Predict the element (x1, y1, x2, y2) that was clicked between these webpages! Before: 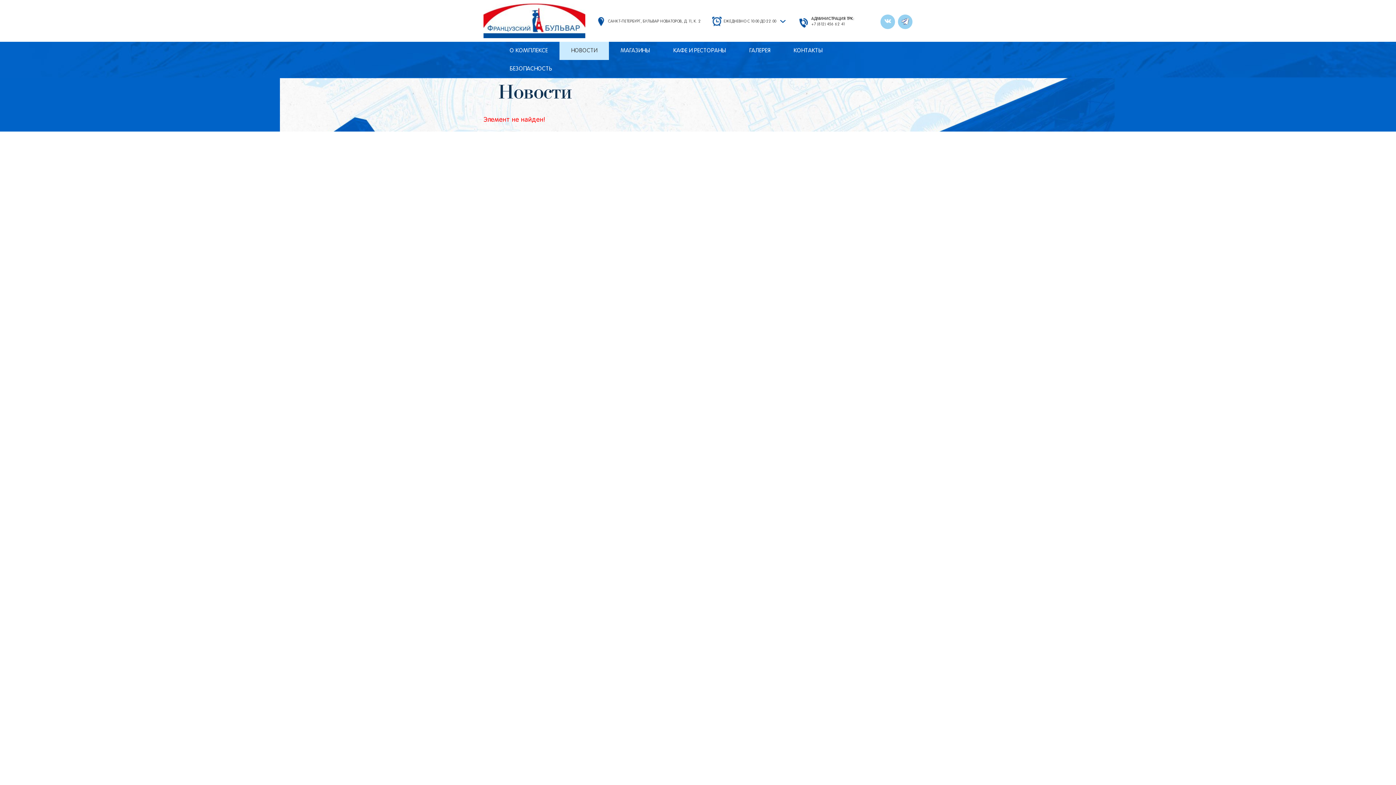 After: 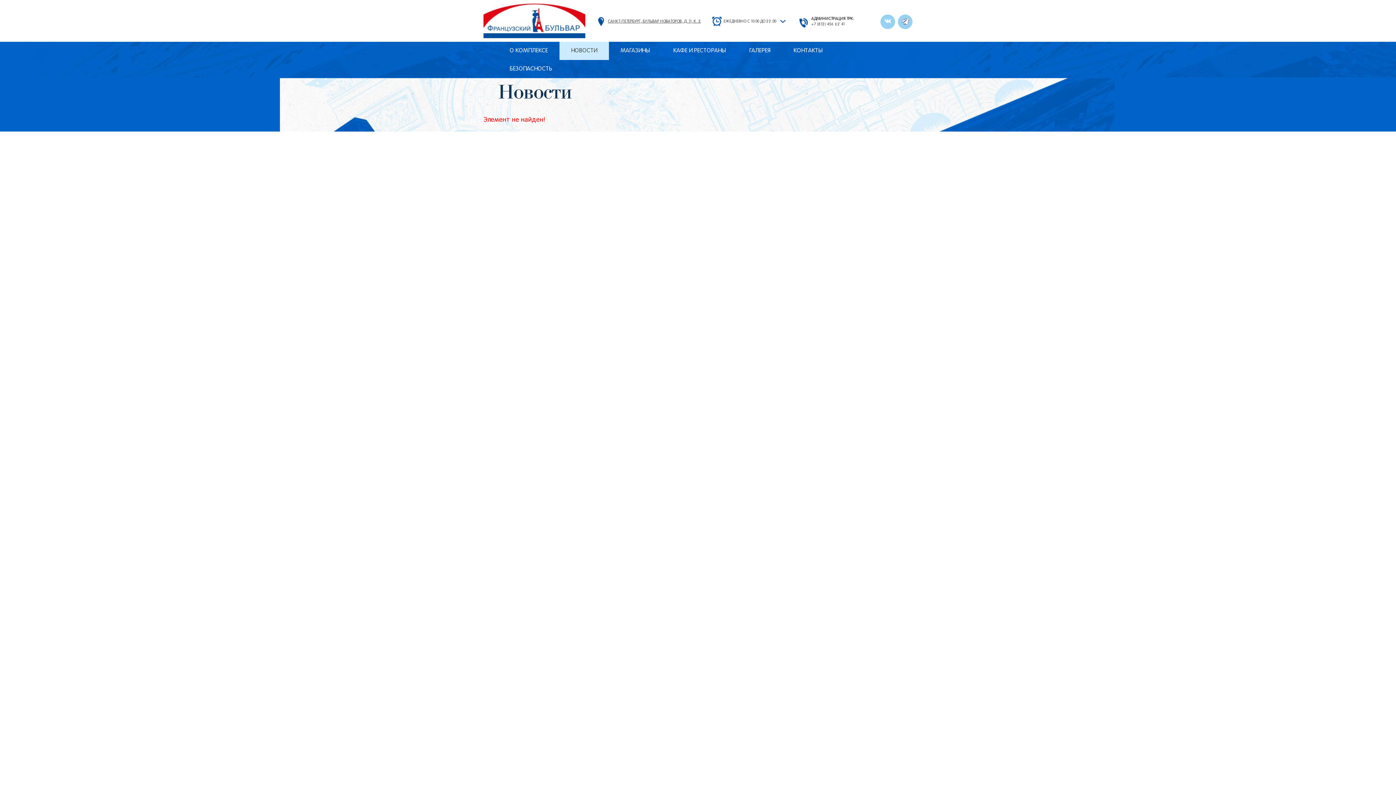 Action: label: САНКТ-ПЕТЕРБУРГ, БУЛЬВАР НОВАТОРОВ, Д. 11, К. 2 bbox: (608, 19, 701, 23)